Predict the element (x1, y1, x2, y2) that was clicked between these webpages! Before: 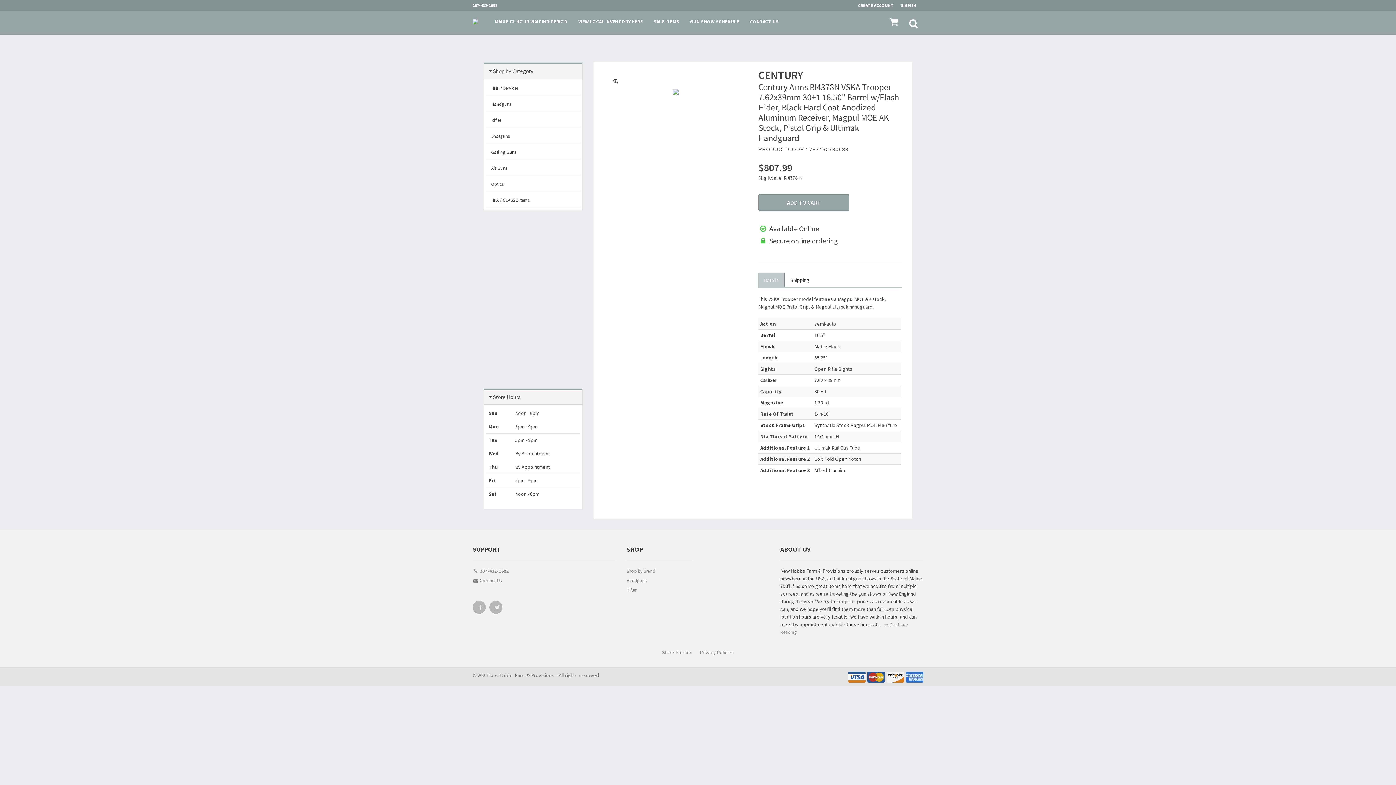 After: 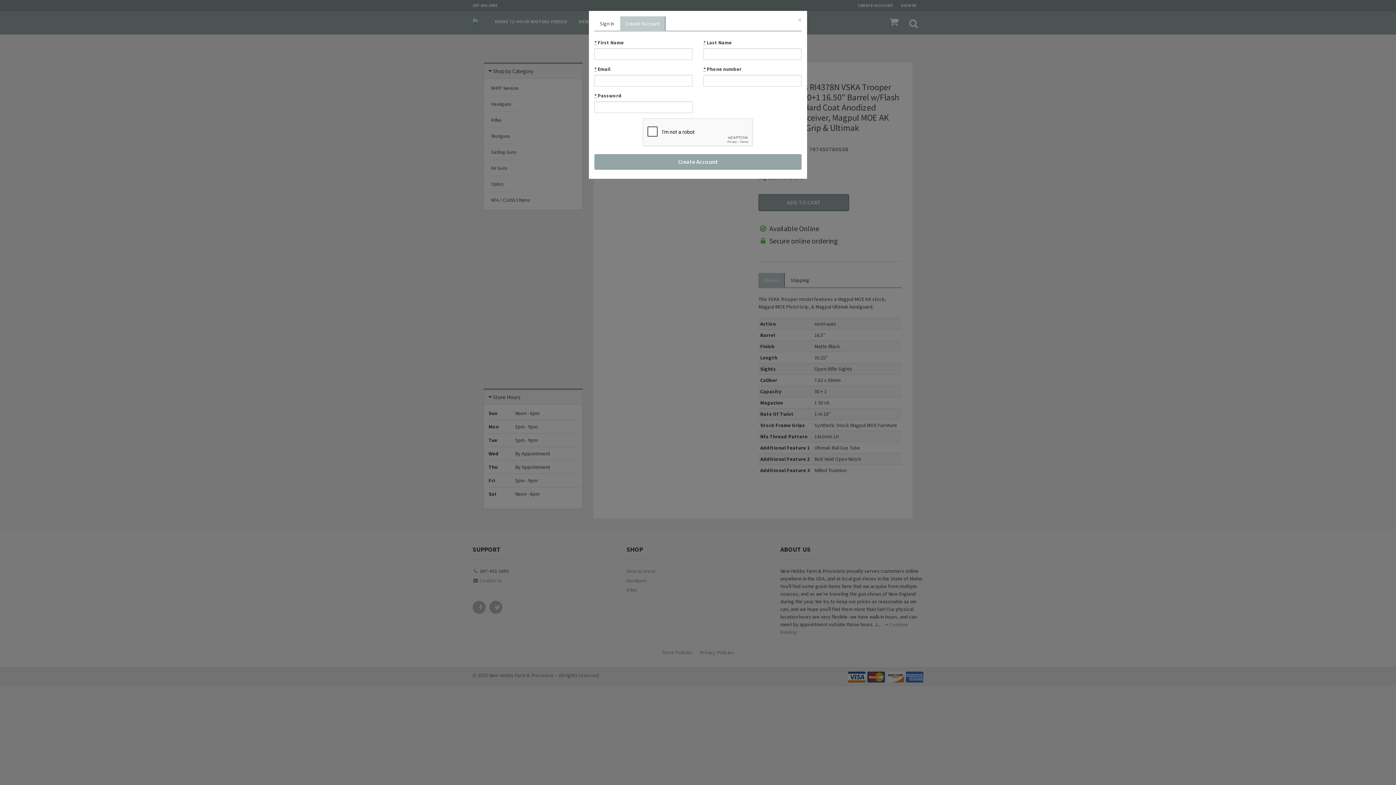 Action: label: CREATE ACCOUNT bbox: (858, 0, 901, 10)